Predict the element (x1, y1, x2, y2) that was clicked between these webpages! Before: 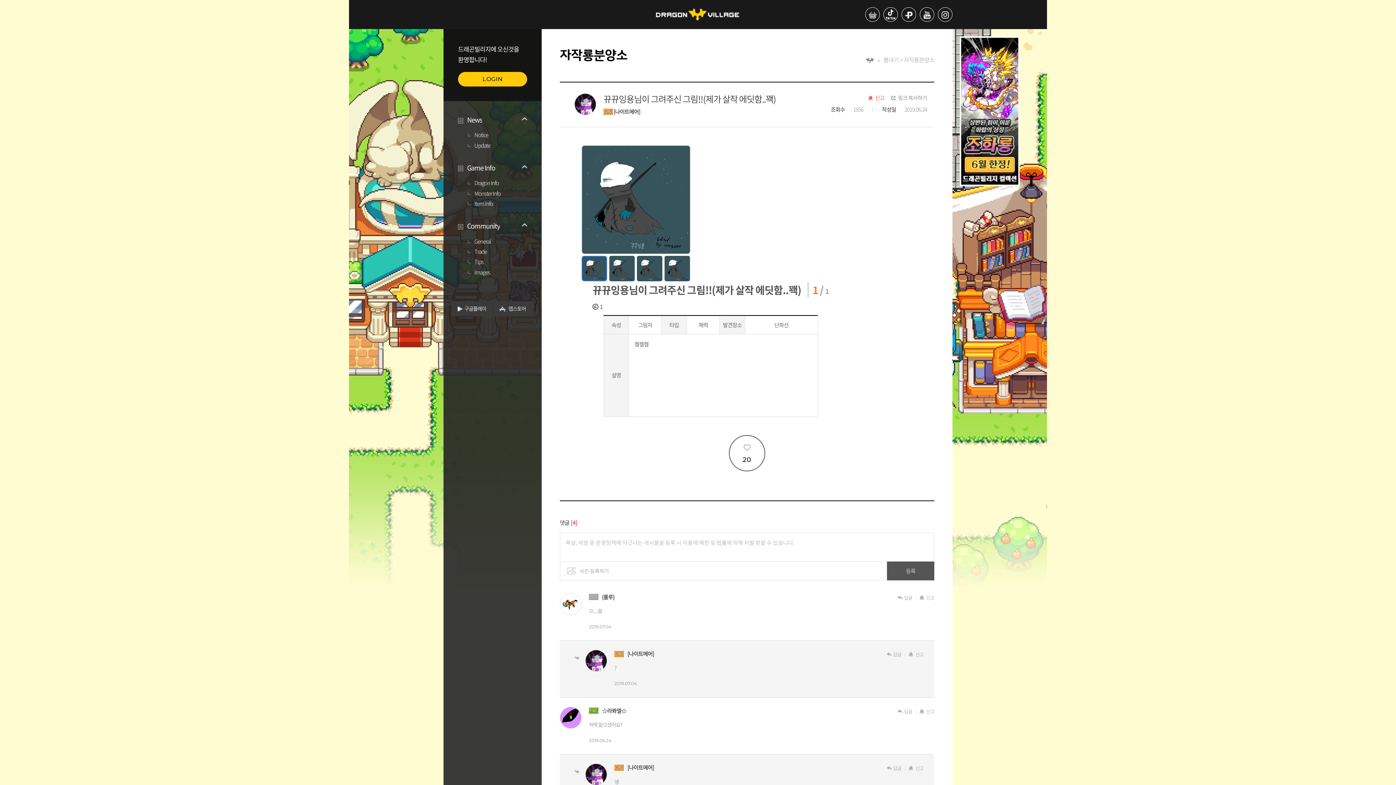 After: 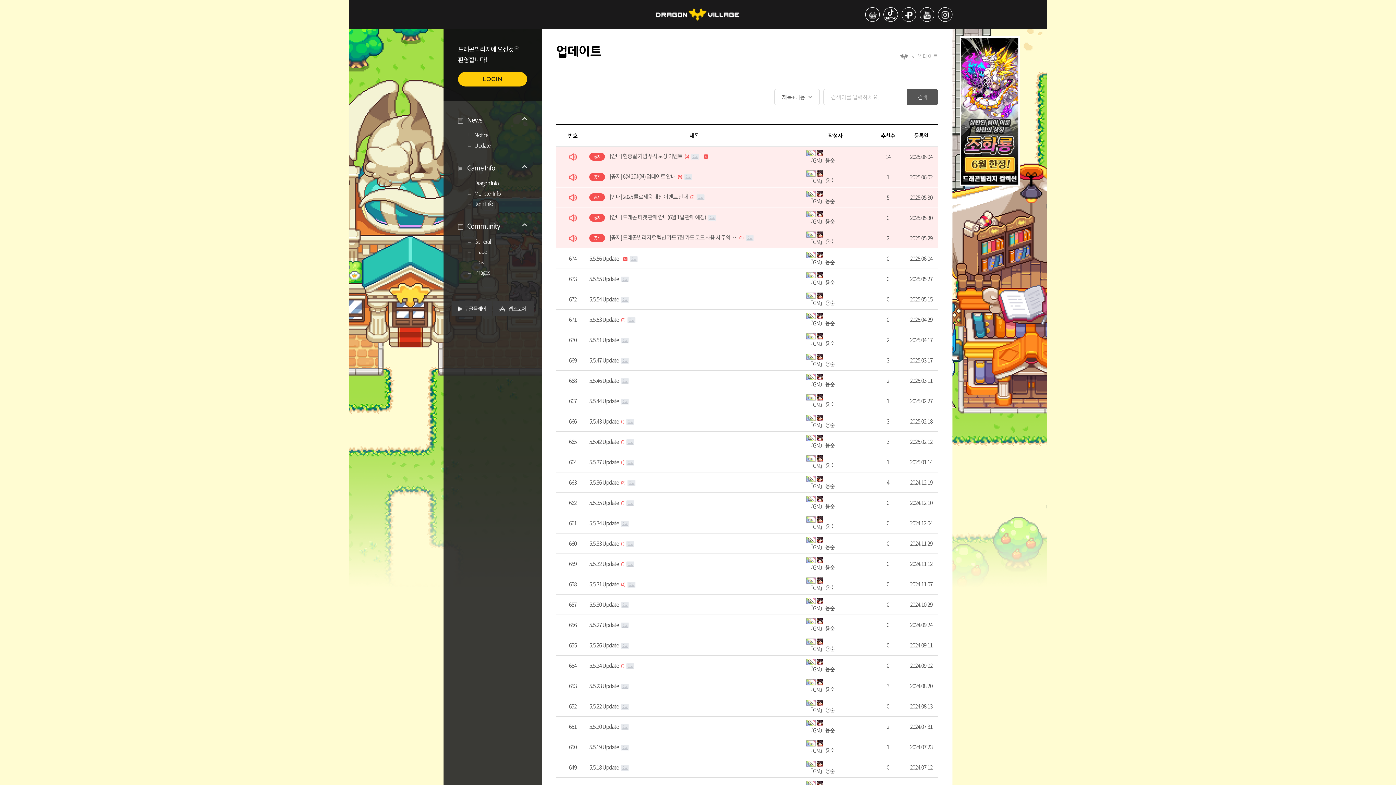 Action: label: Update bbox: (468, 142, 490, 149)